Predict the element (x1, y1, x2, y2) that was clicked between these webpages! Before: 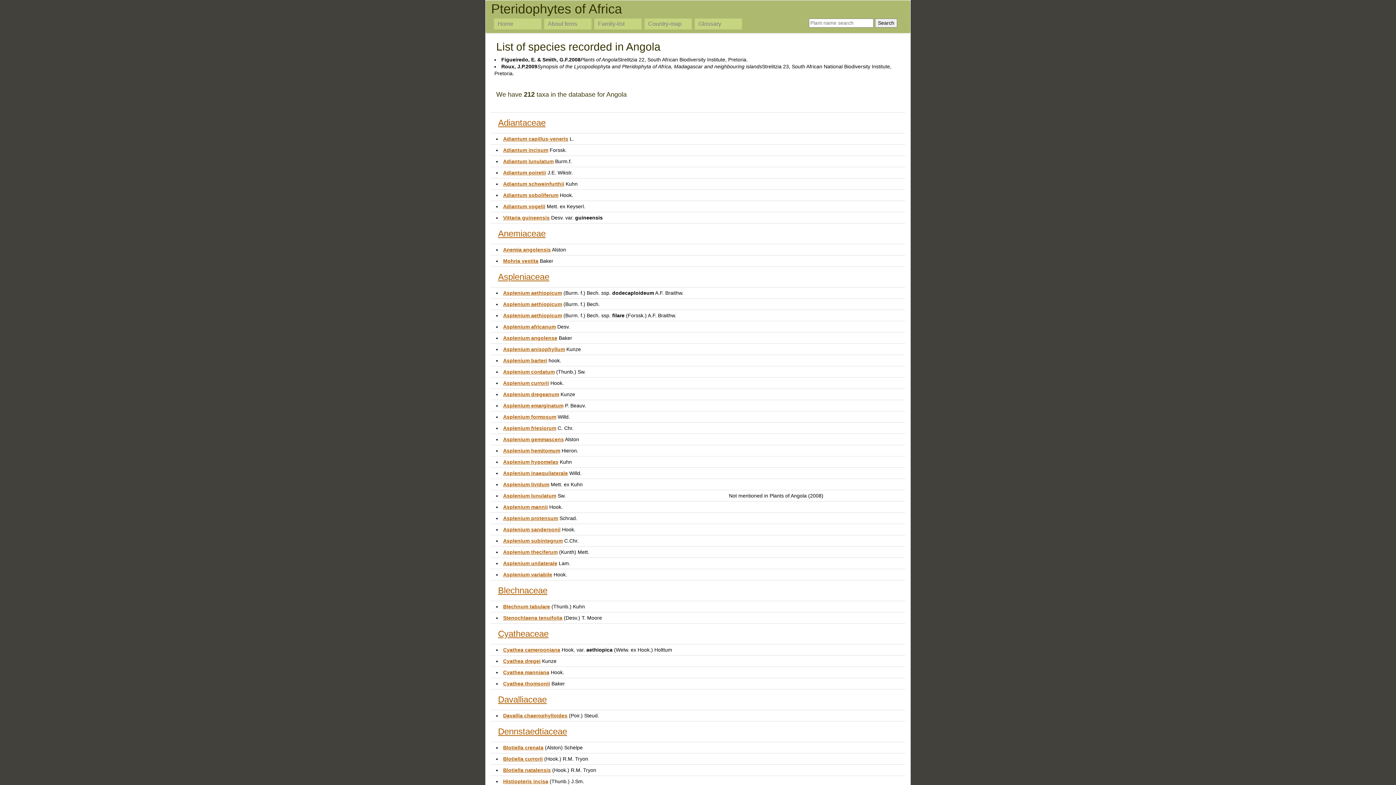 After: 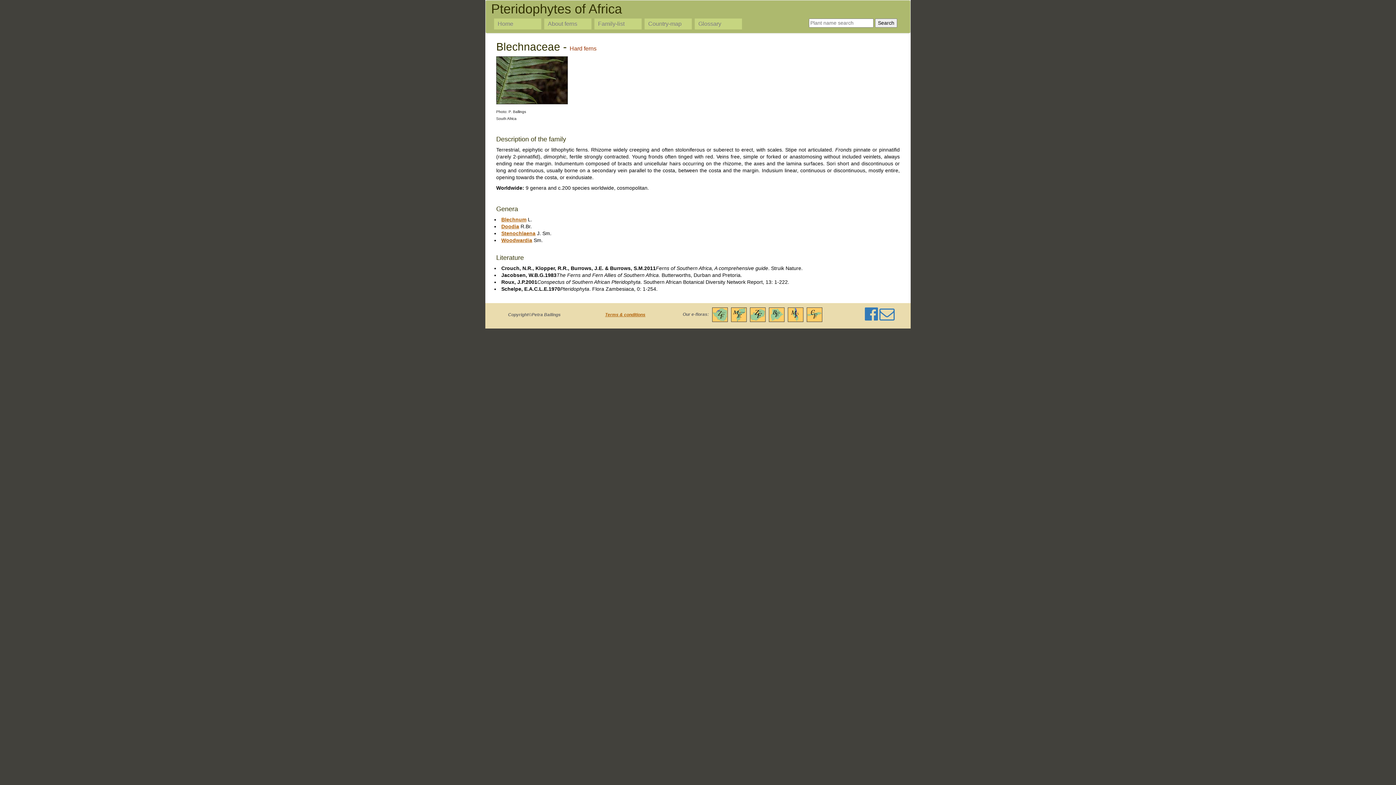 Action: label: Blechnaceae bbox: (498, 585, 547, 595)